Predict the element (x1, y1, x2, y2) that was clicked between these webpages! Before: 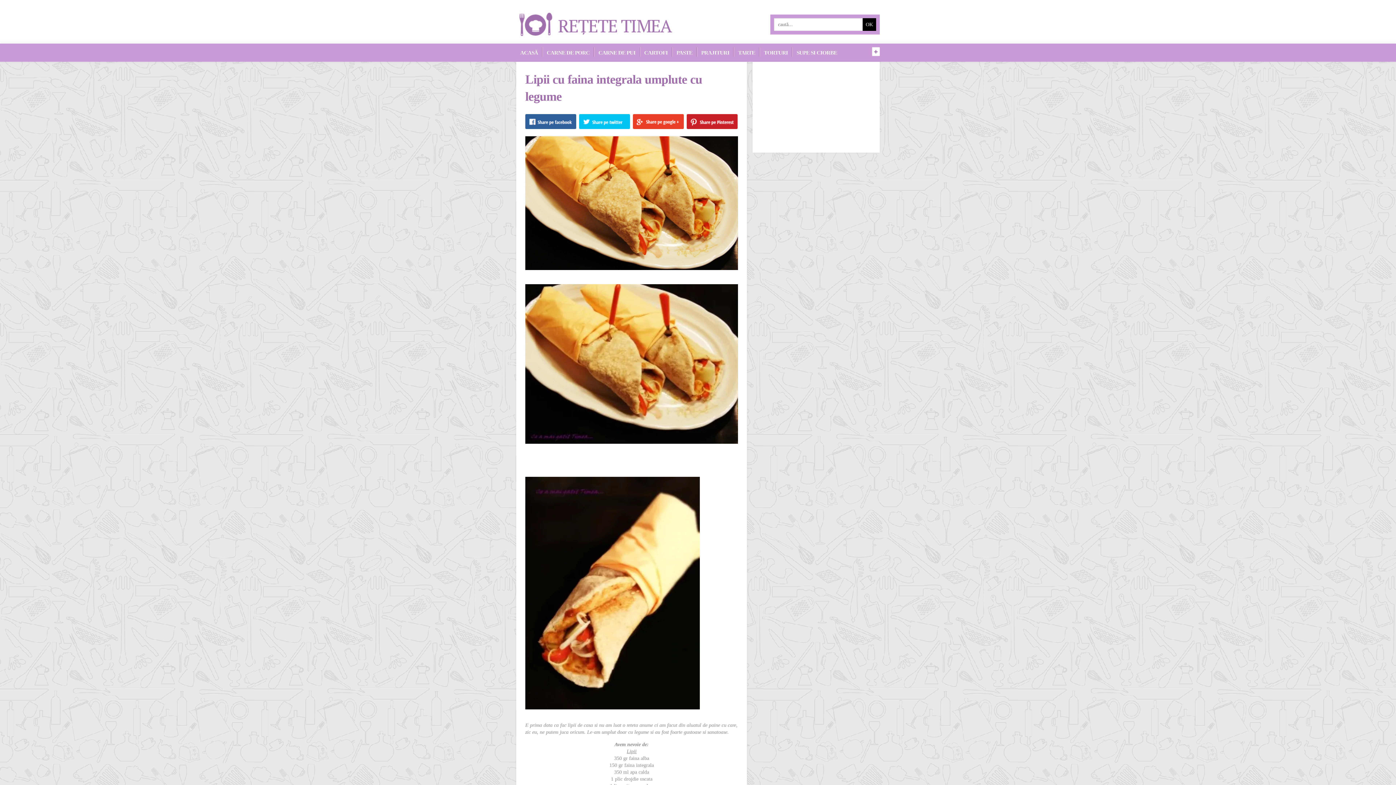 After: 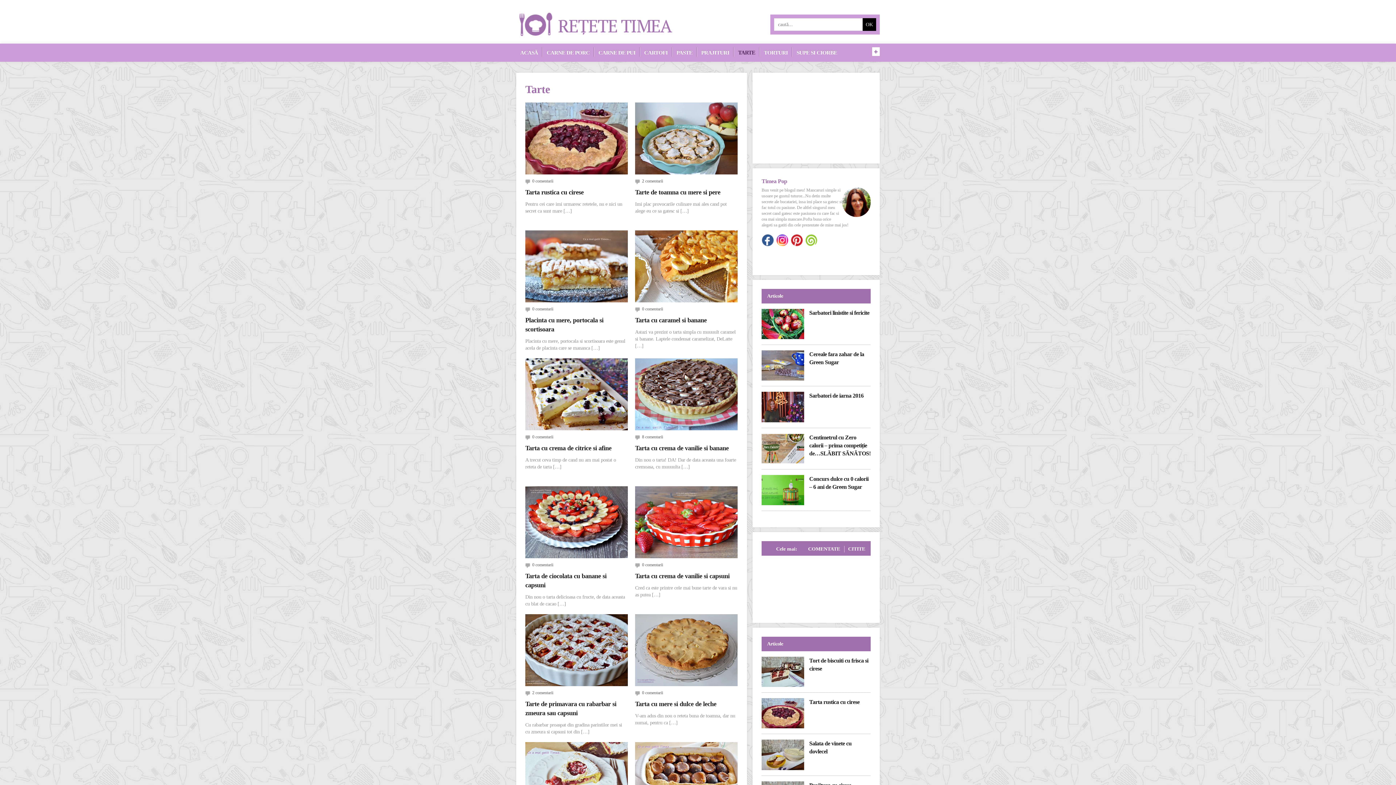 Action: bbox: (738, 49, 755, 55) label: TARTE